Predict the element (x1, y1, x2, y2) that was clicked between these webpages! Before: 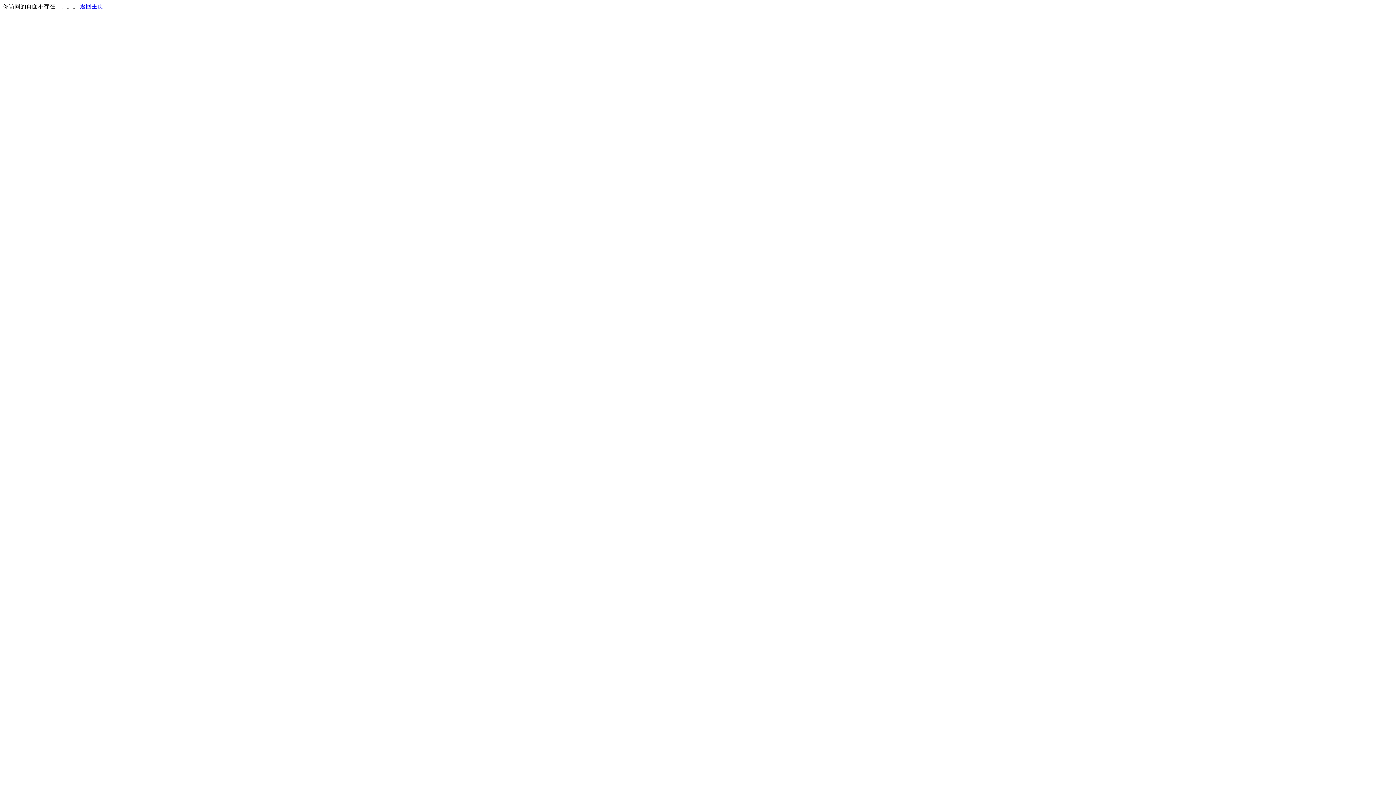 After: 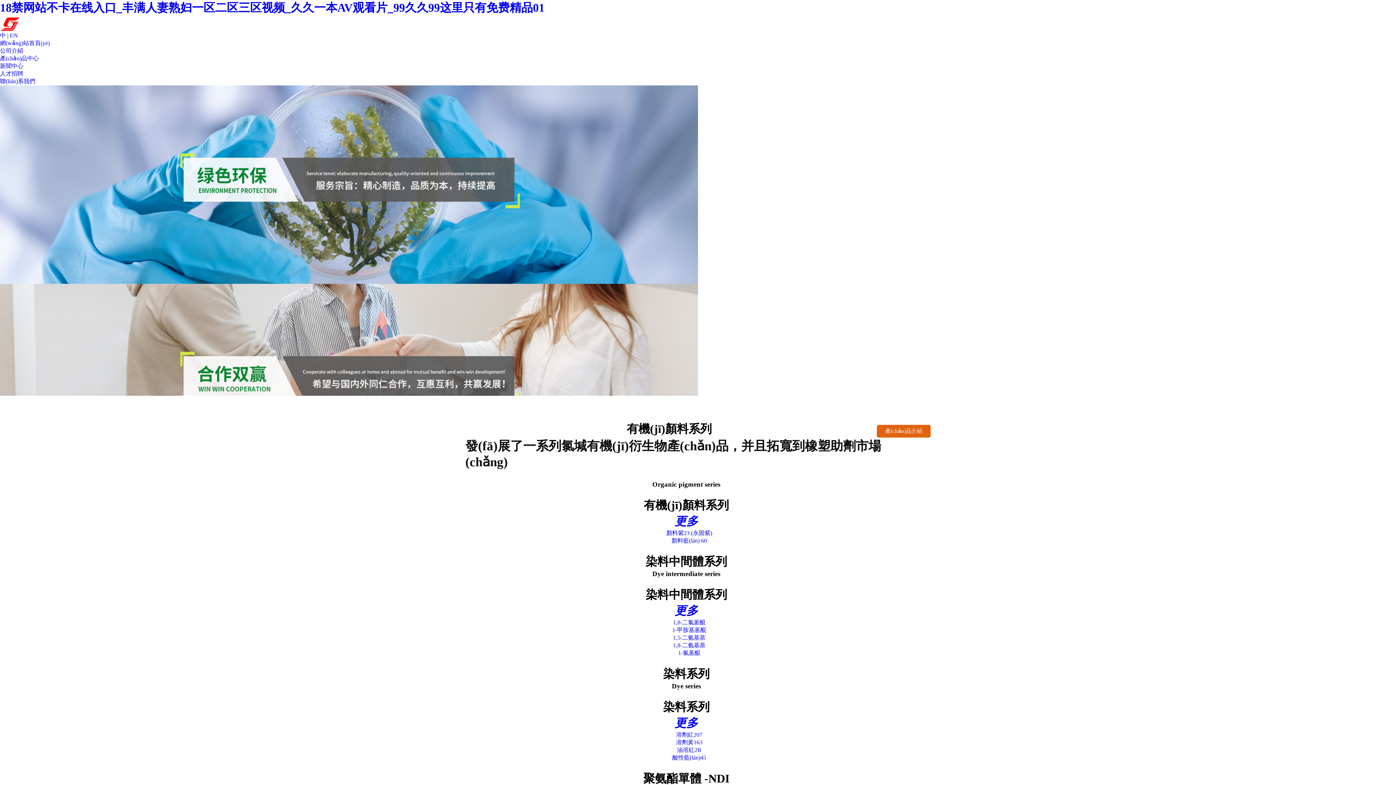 Action: label: 返回主页 bbox: (80, 3, 103, 9)